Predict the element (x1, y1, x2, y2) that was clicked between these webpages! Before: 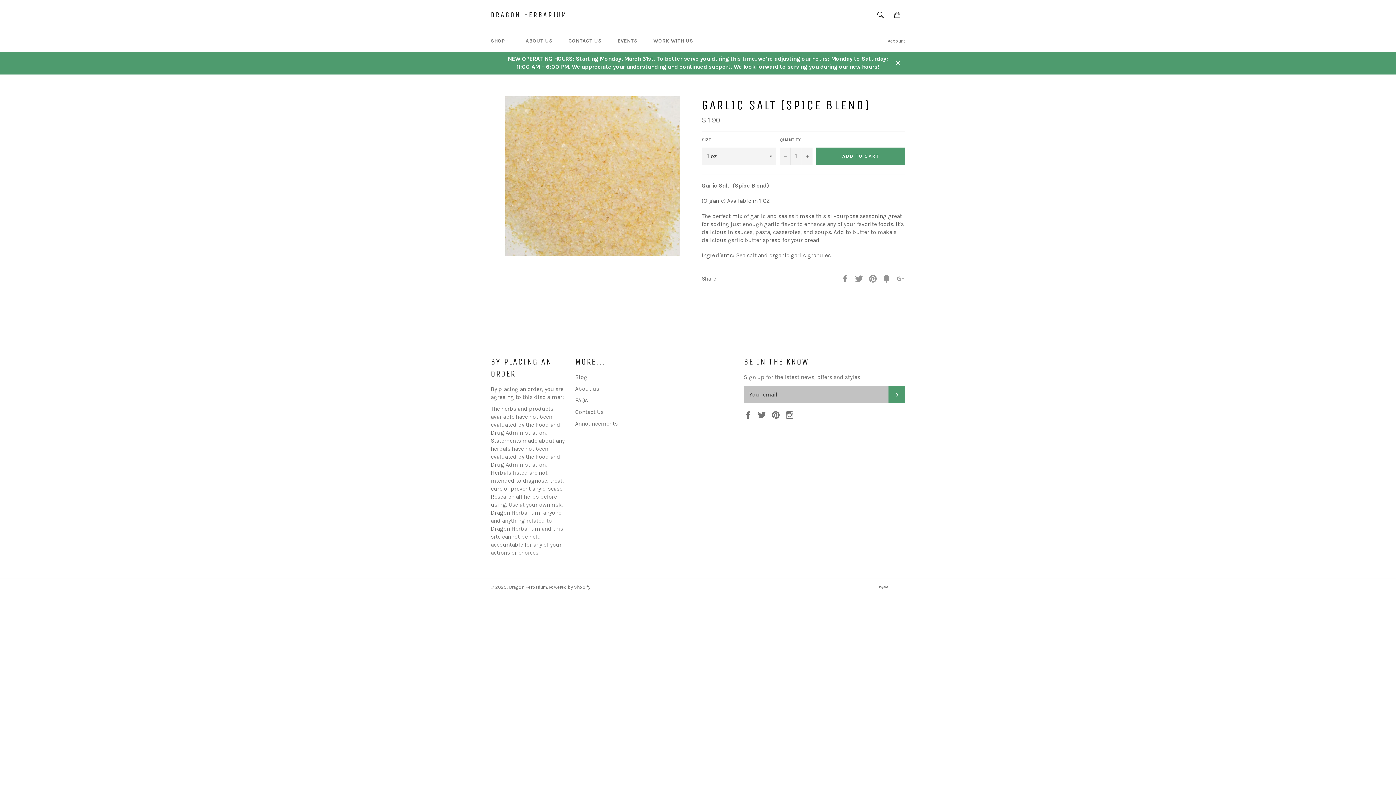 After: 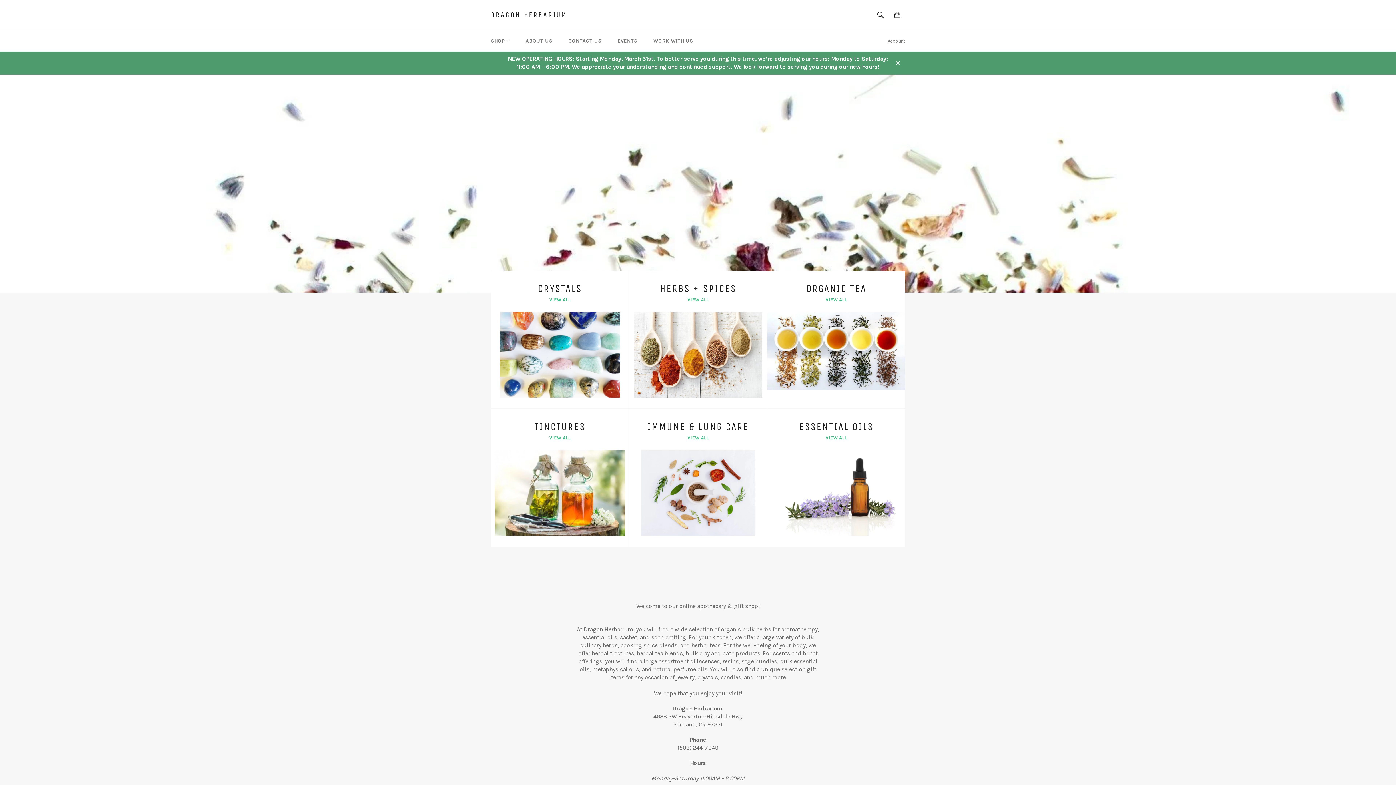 Action: bbox: (509, 584, 547, 590) label: Dragon Herbarium